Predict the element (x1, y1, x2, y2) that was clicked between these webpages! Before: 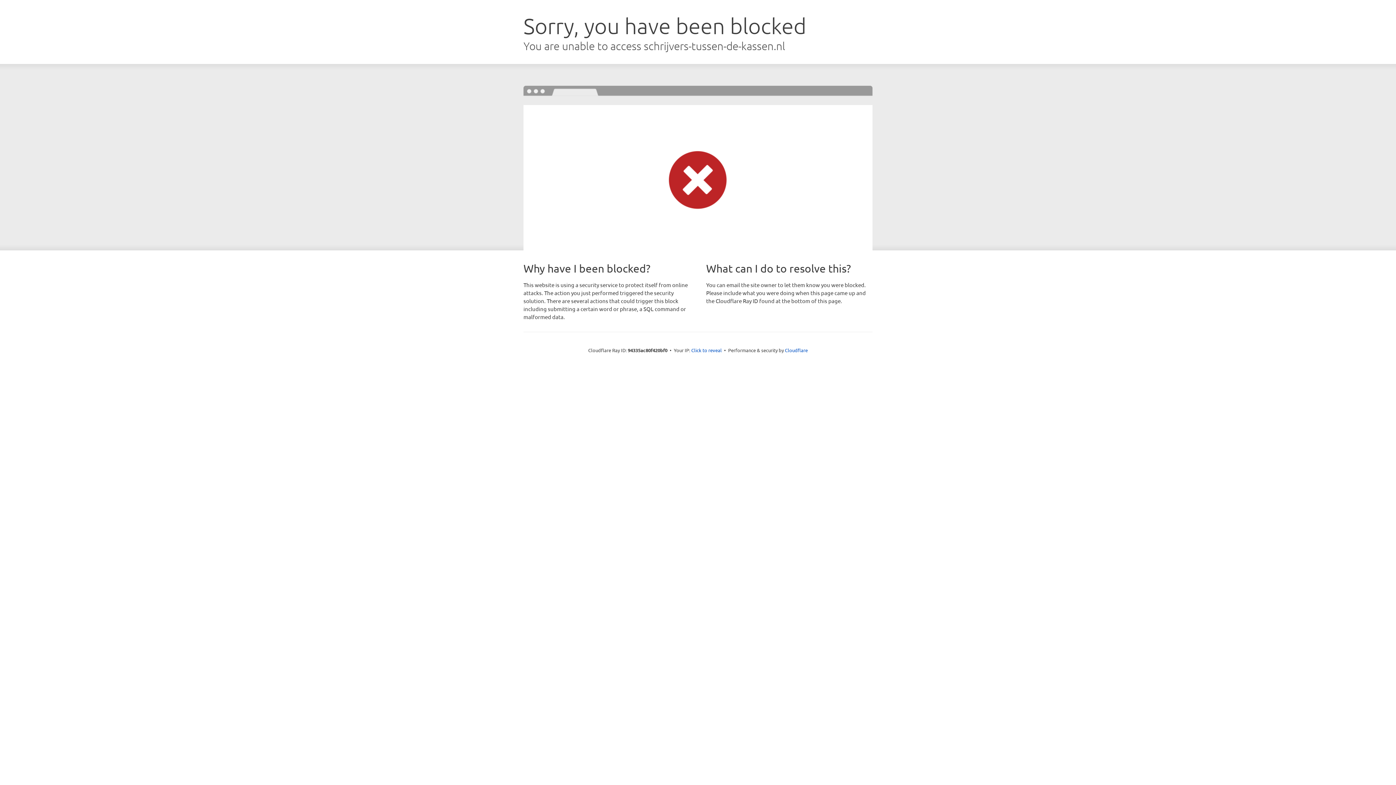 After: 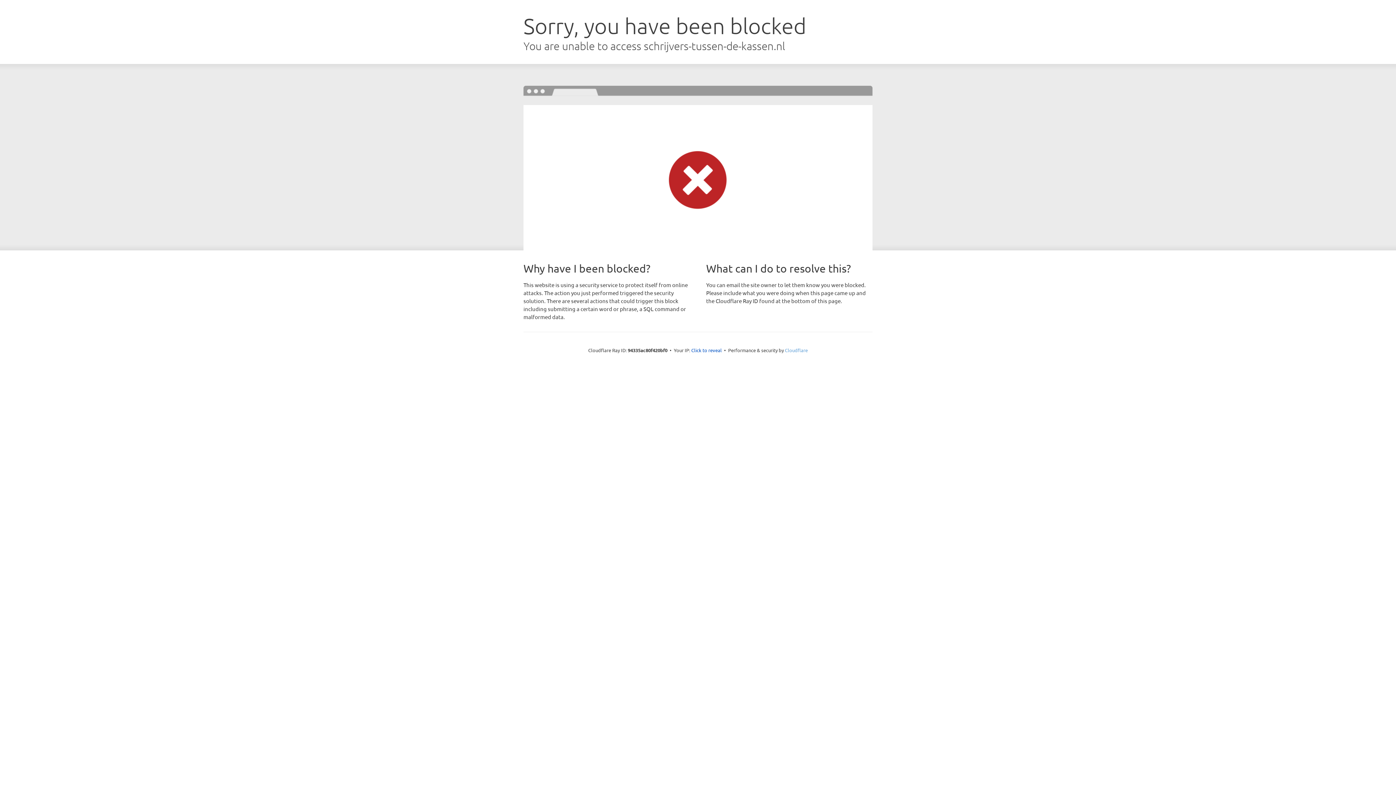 Action: label: Cloudflare bbox: (785, 347, 808, 353)